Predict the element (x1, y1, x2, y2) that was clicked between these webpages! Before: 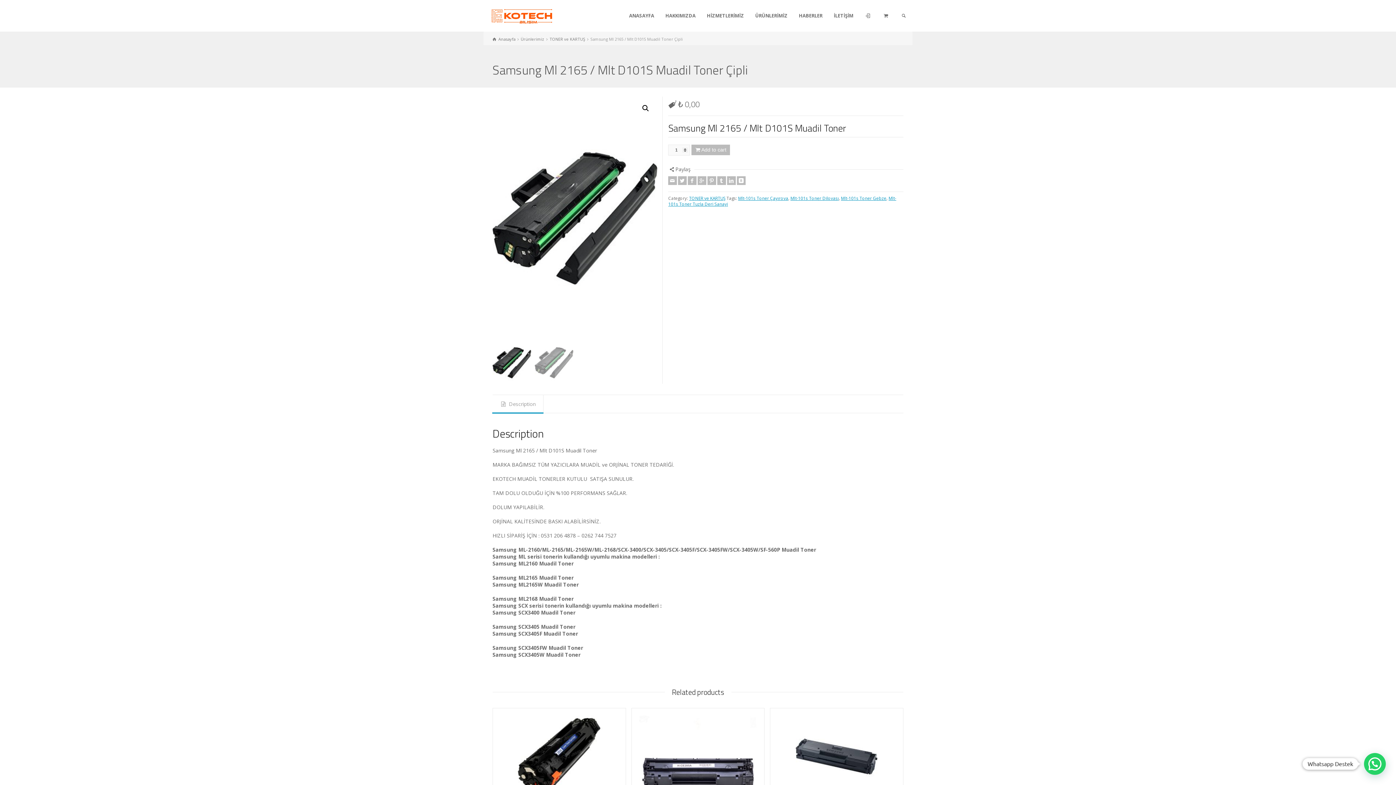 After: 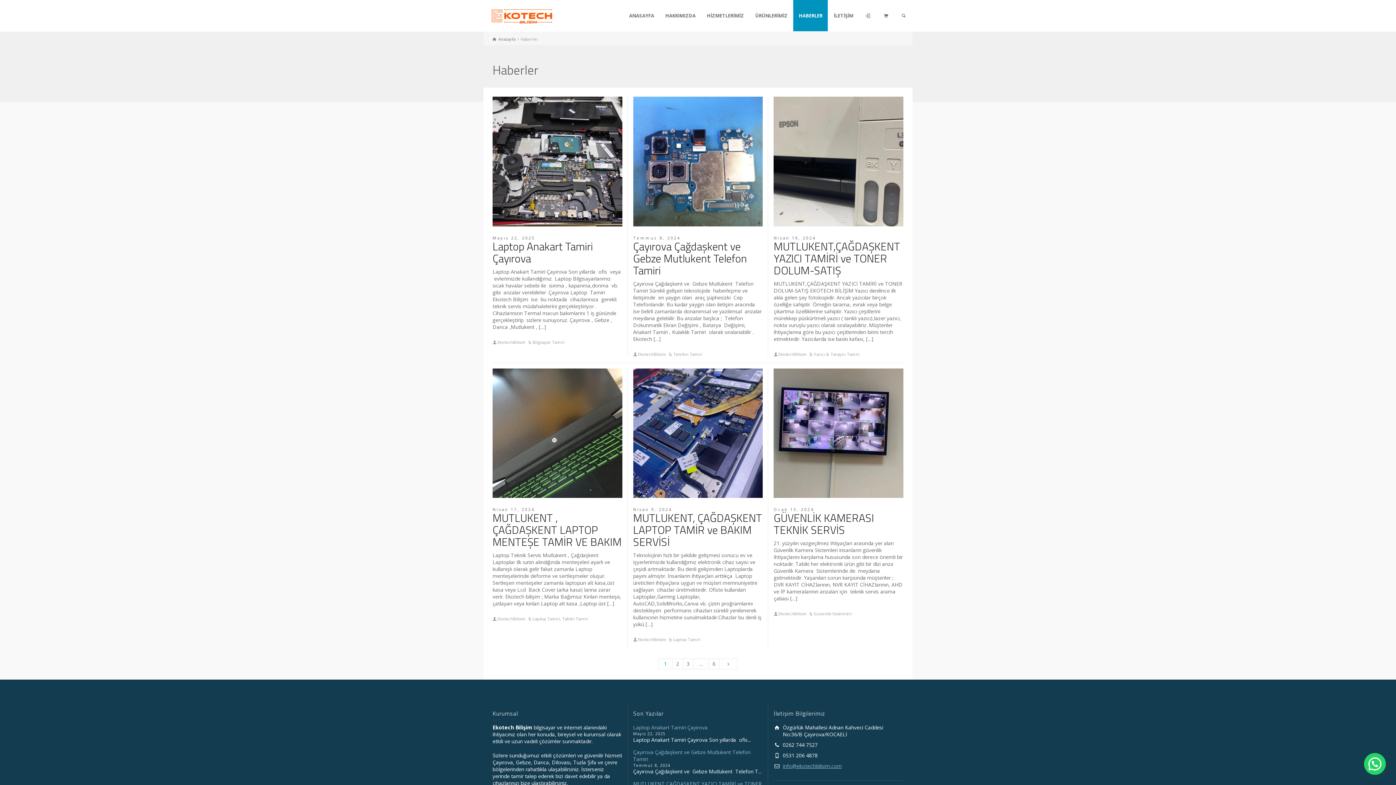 Action: bbox: (793, 0, 828, 31) label: HABERLER